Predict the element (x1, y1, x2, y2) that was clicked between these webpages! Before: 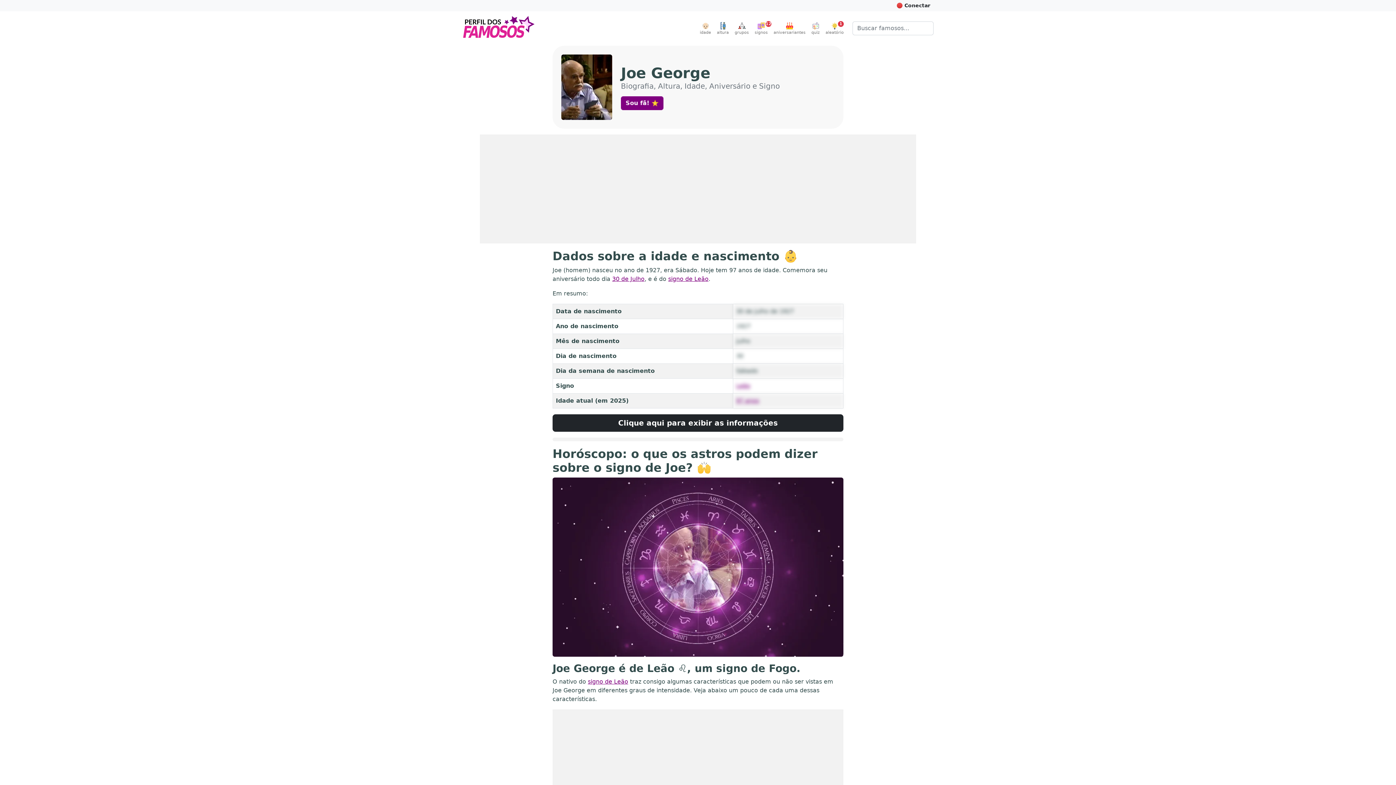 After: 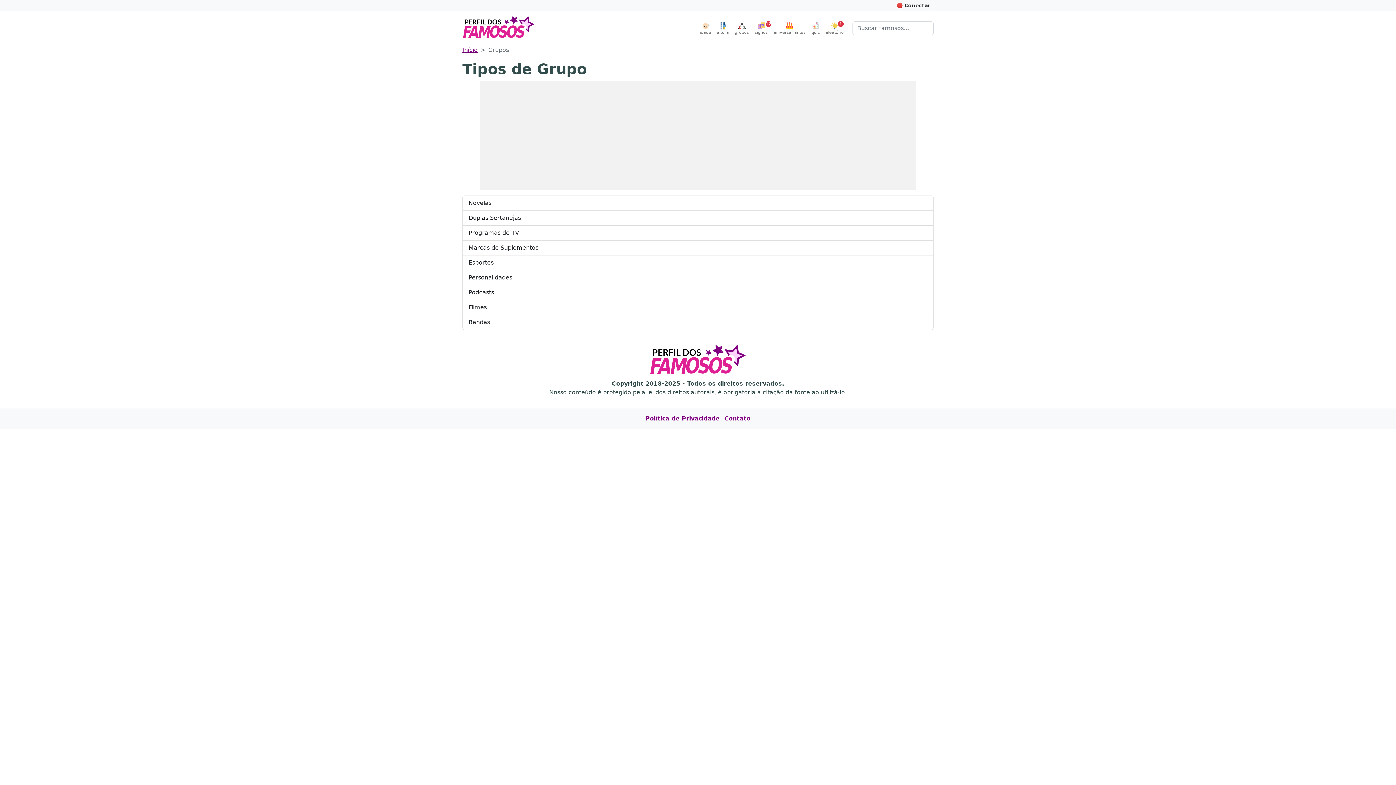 Action: label: grupos bbox: (734, 21, 749, 35)